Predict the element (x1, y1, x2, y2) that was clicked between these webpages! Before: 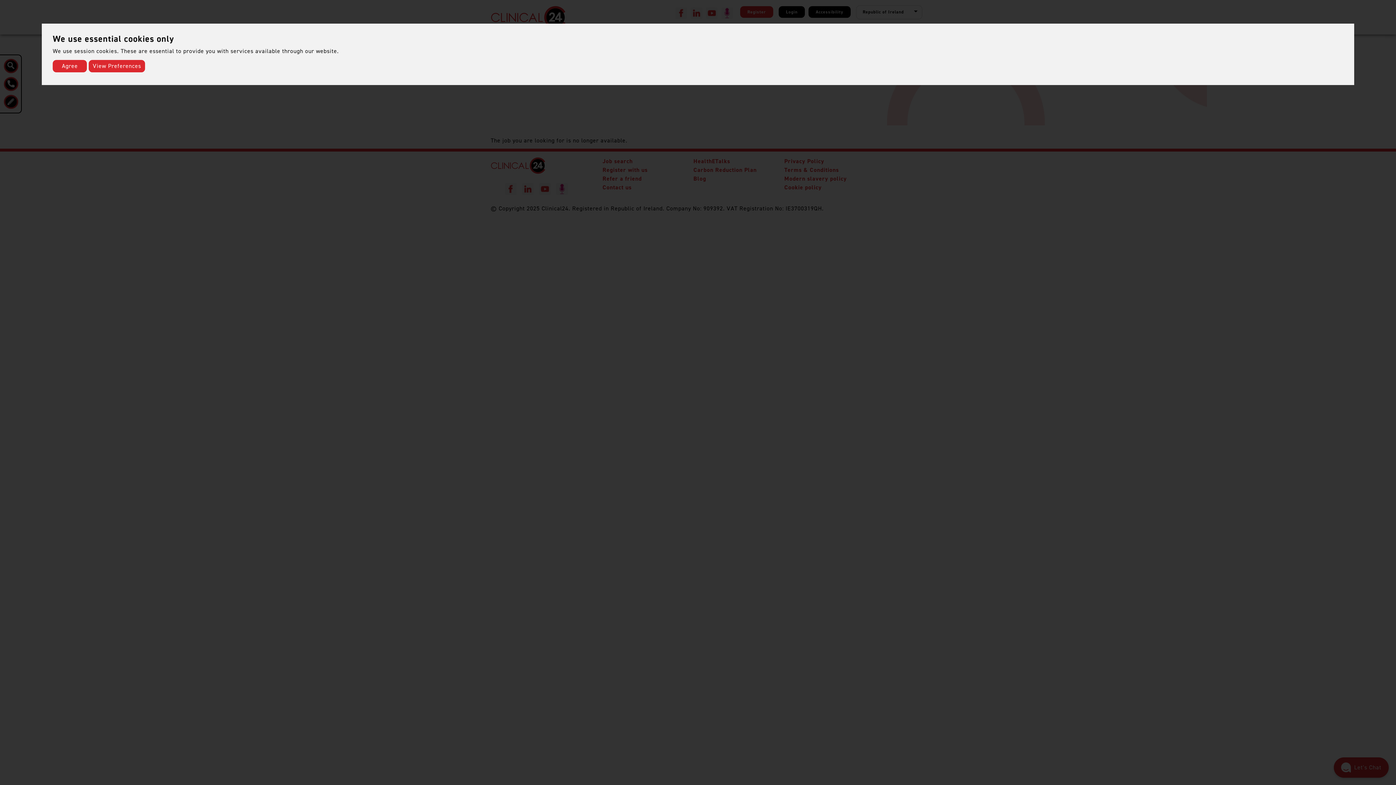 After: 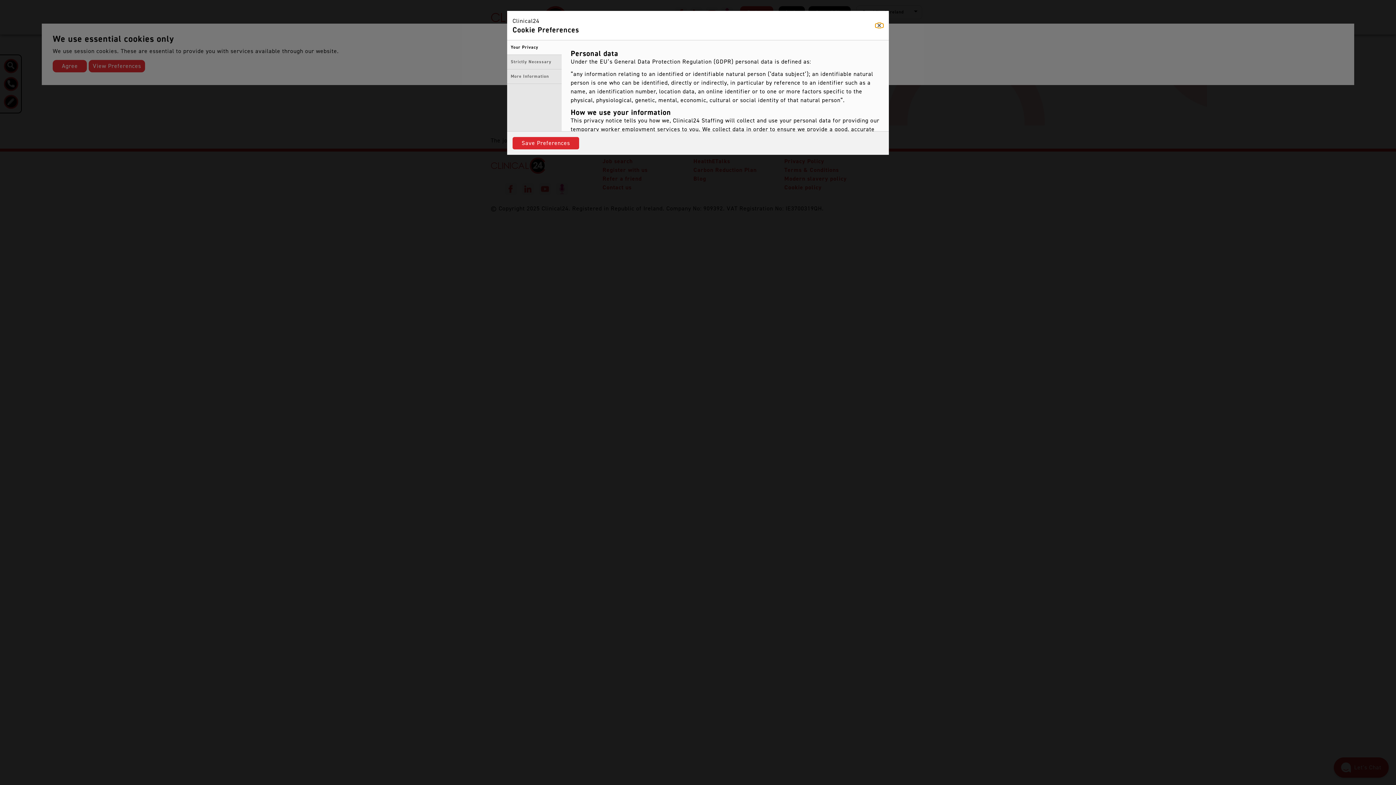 Action: bbox: (88, 60, 145, 72) label: View Preferences